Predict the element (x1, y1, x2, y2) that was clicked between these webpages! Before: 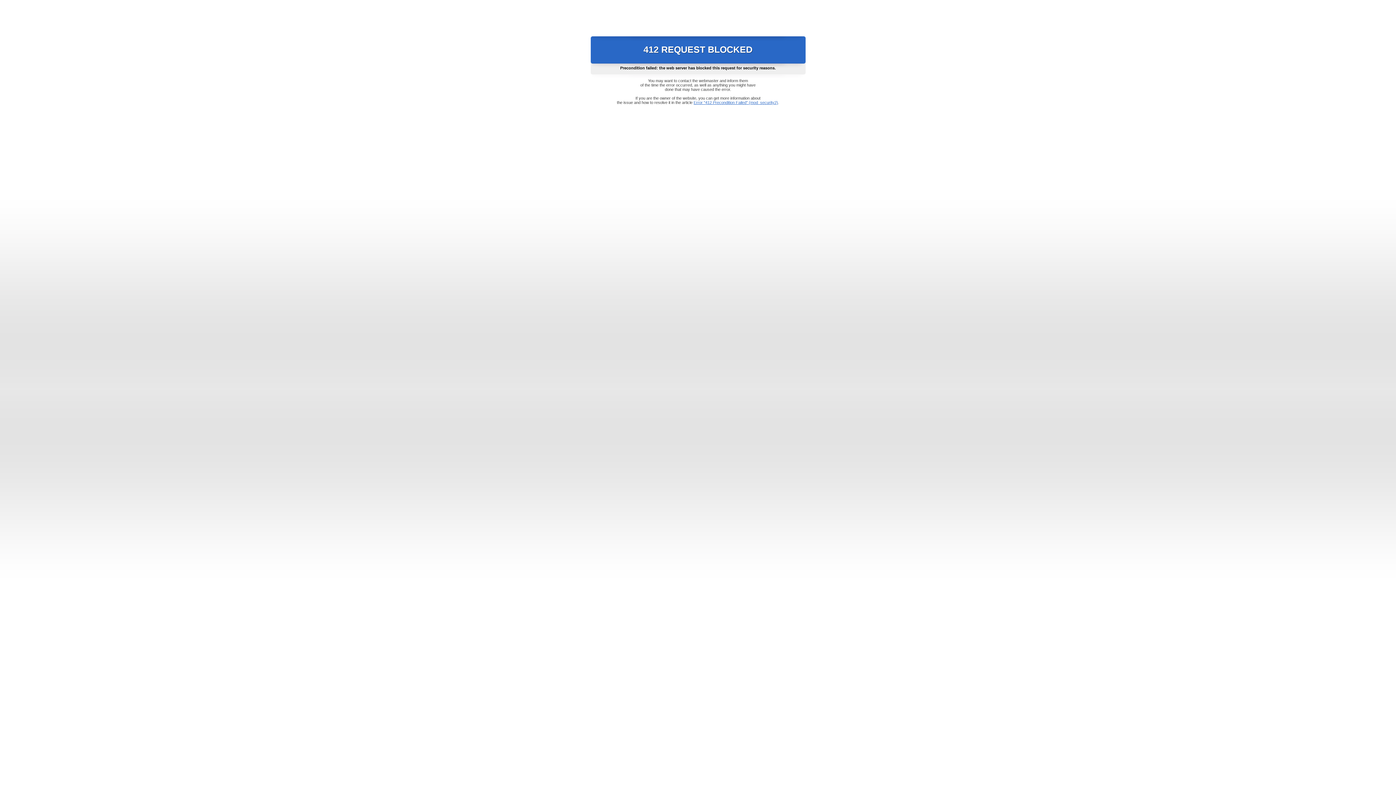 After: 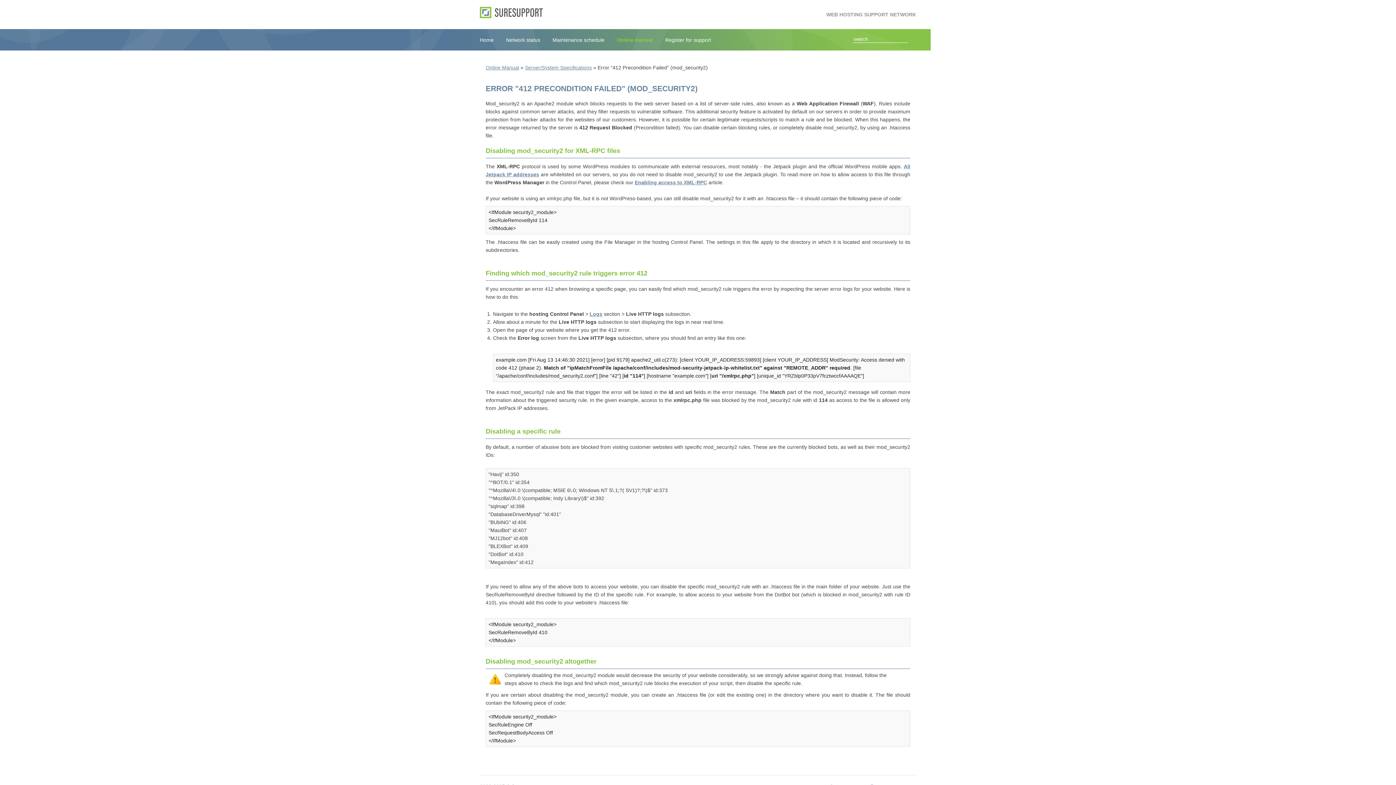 Action: bbox: (693, 100, 778, 104) label: Error "412 Precondition Failed" (mod_security2)